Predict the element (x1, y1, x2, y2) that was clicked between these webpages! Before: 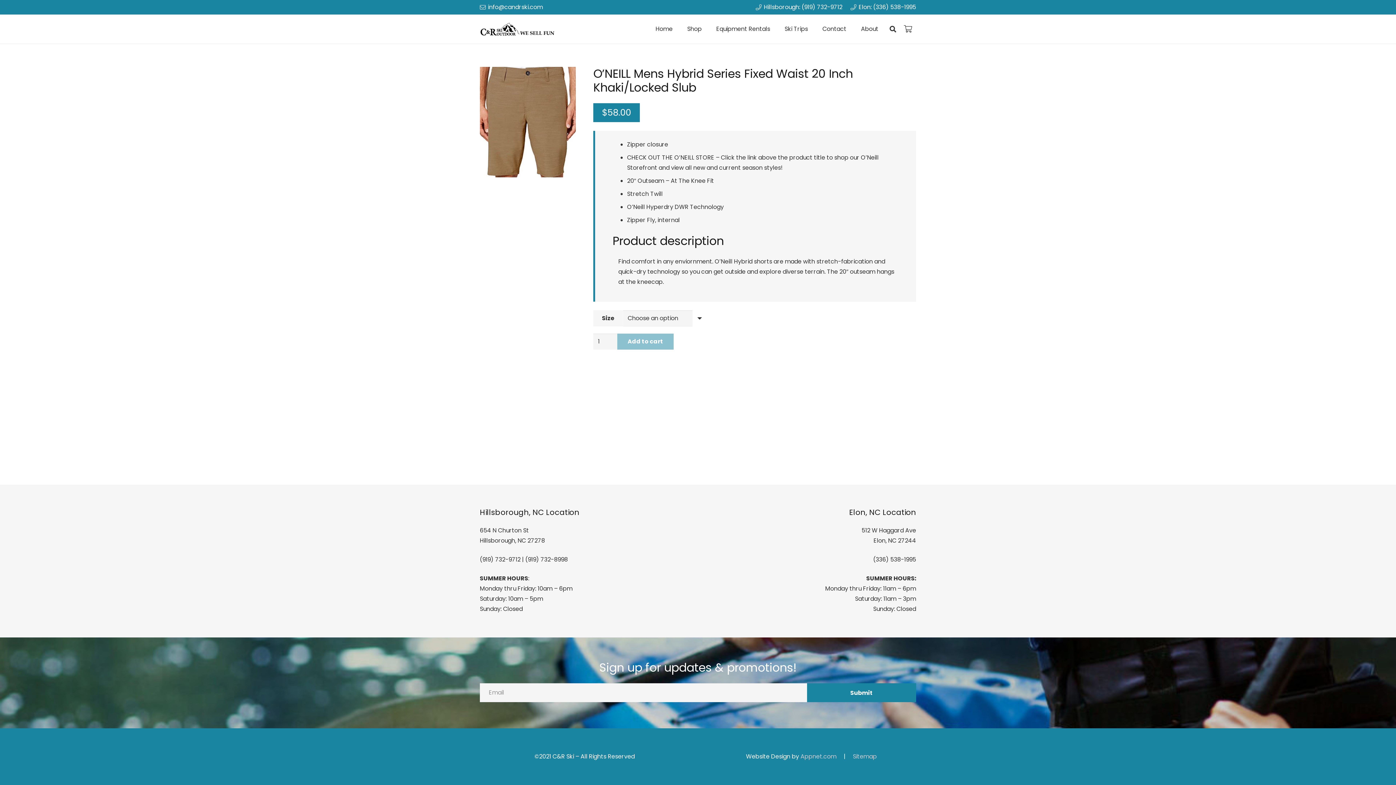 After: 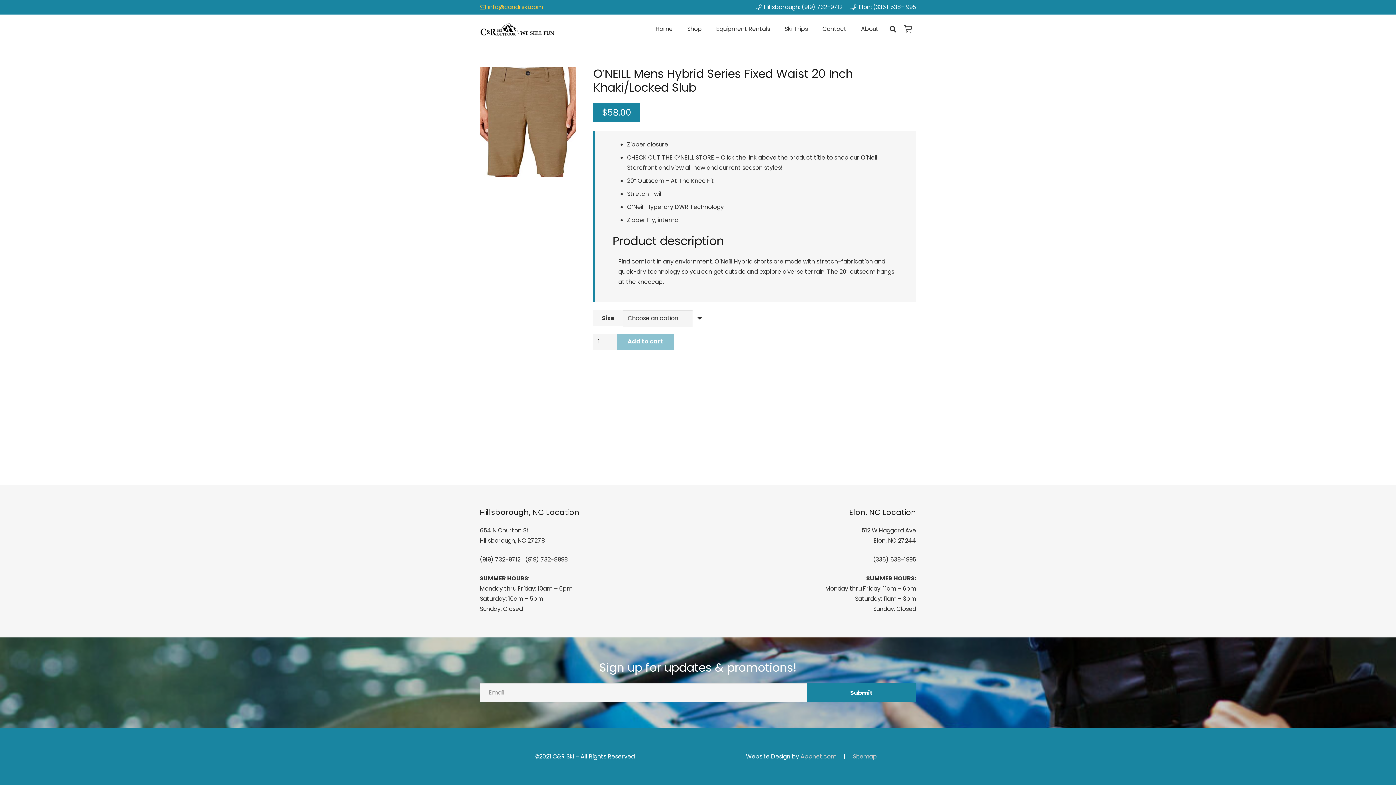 Action: label: info@candrski.com bbox: (480, 2, 543, 11)